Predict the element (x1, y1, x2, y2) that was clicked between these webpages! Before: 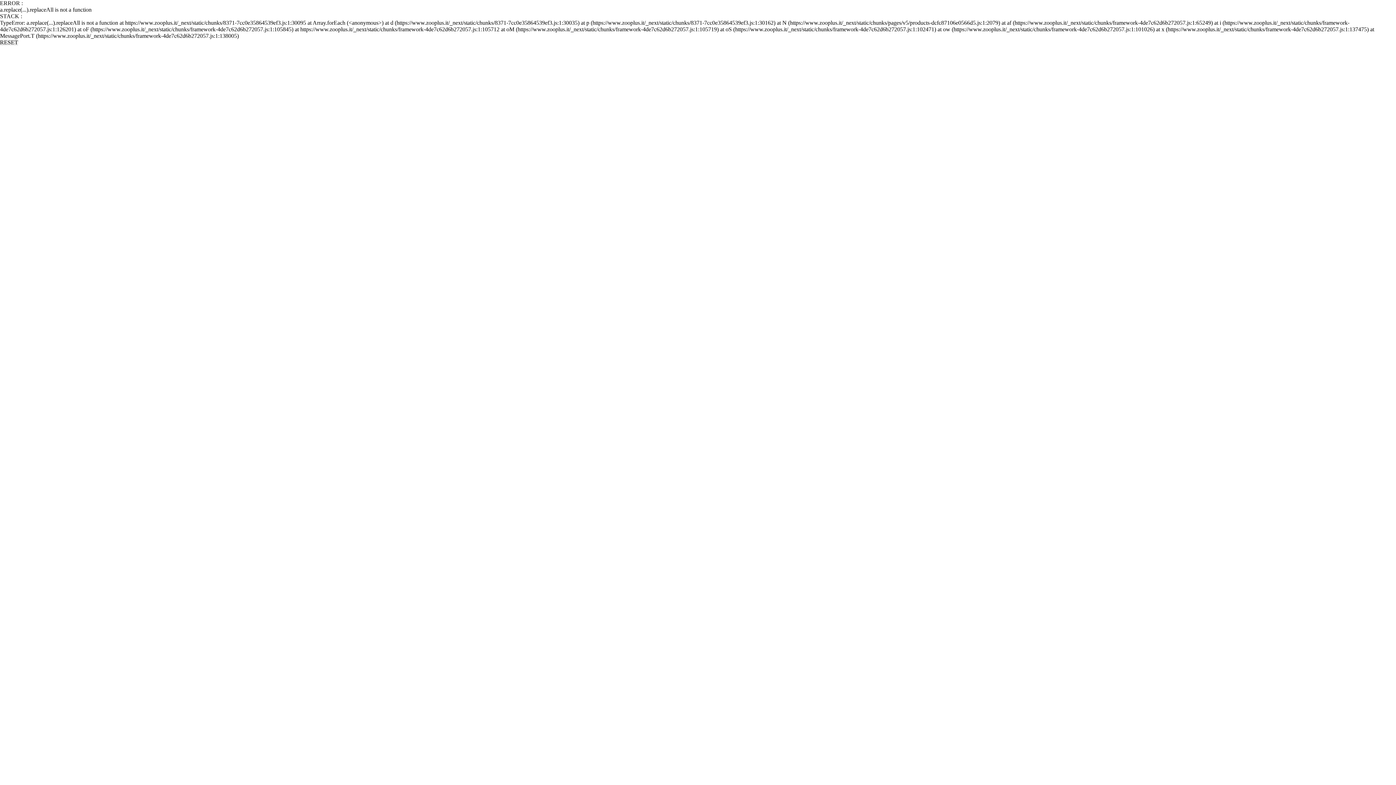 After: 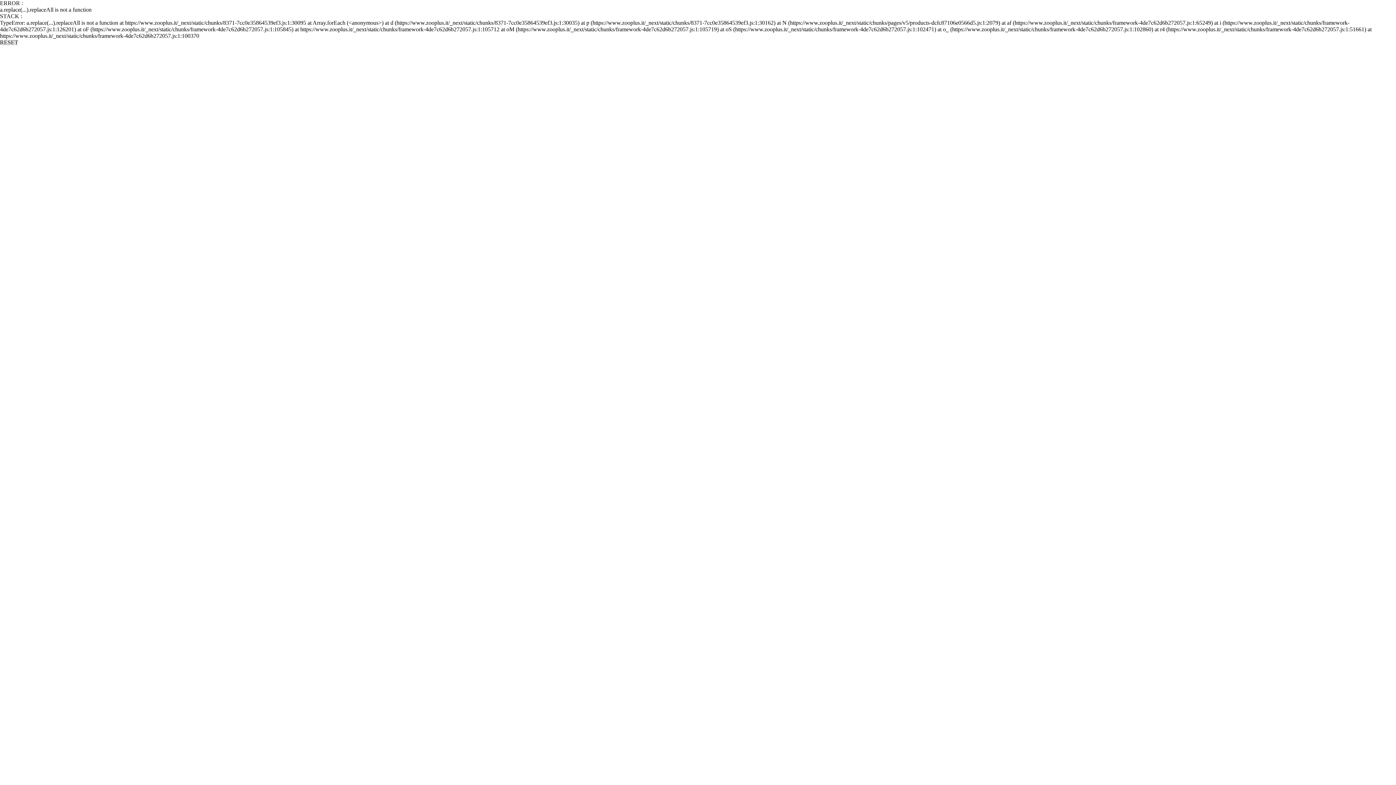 Action: label: RESET bbox: (0, 39, 18, 45)